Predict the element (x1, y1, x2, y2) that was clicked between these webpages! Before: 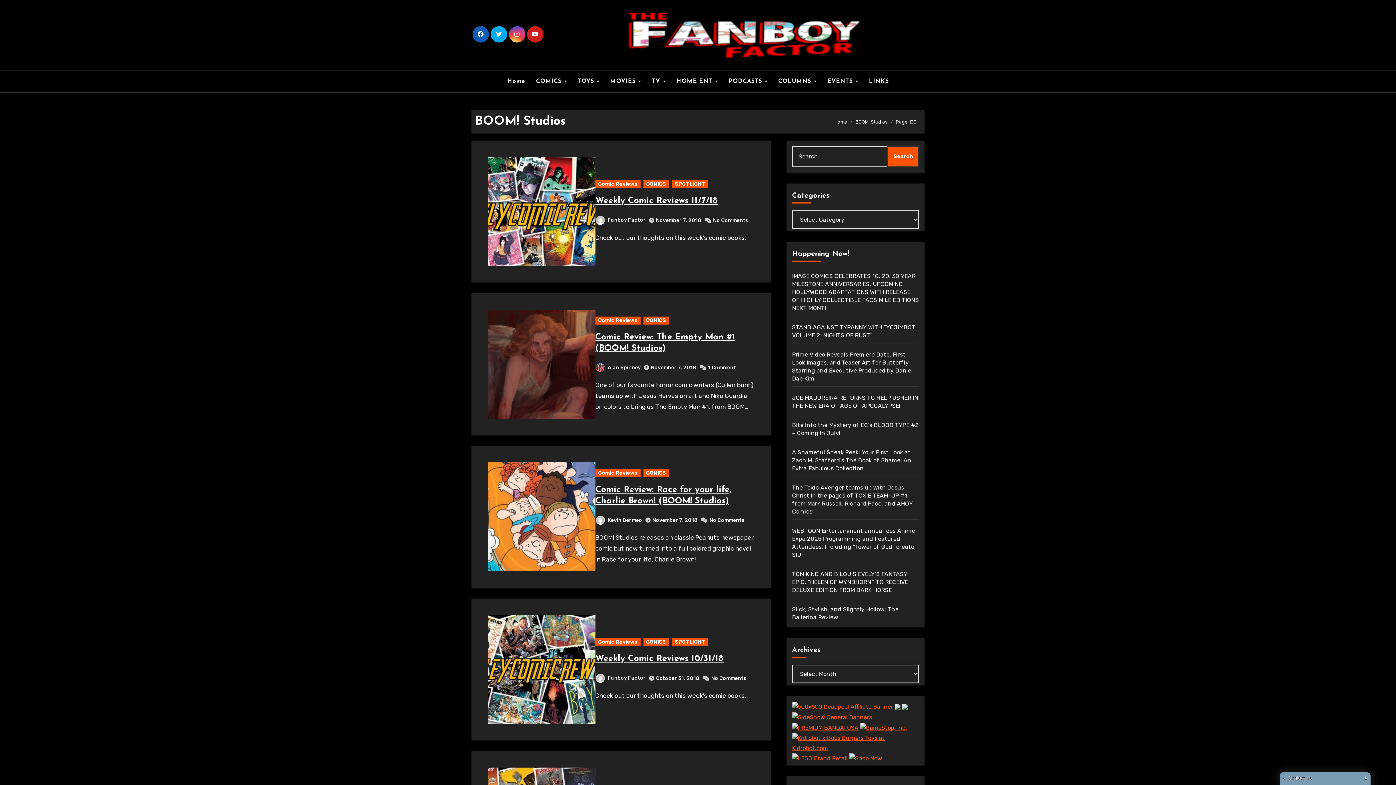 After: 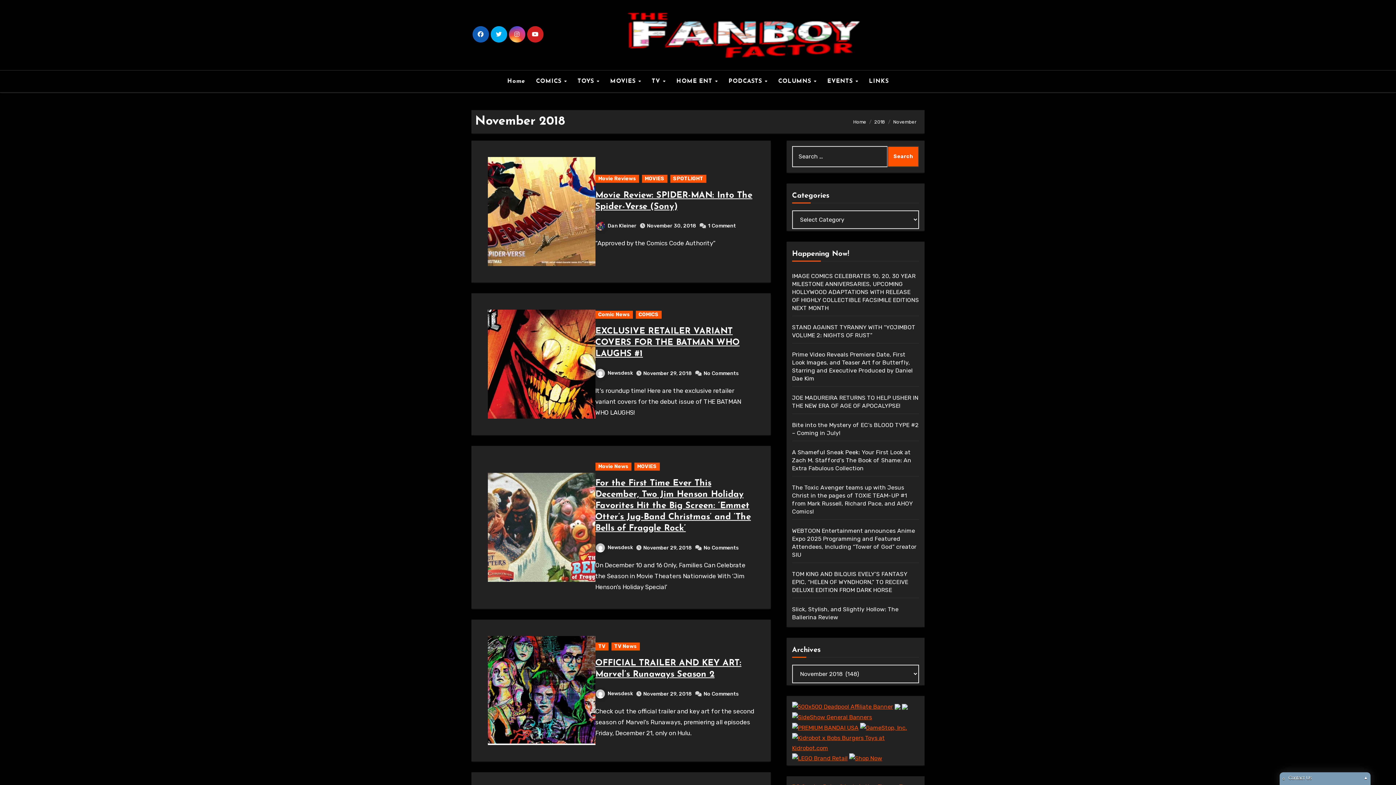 Action: bbox: (656, 217, 701, 223) label: November 7, 2018